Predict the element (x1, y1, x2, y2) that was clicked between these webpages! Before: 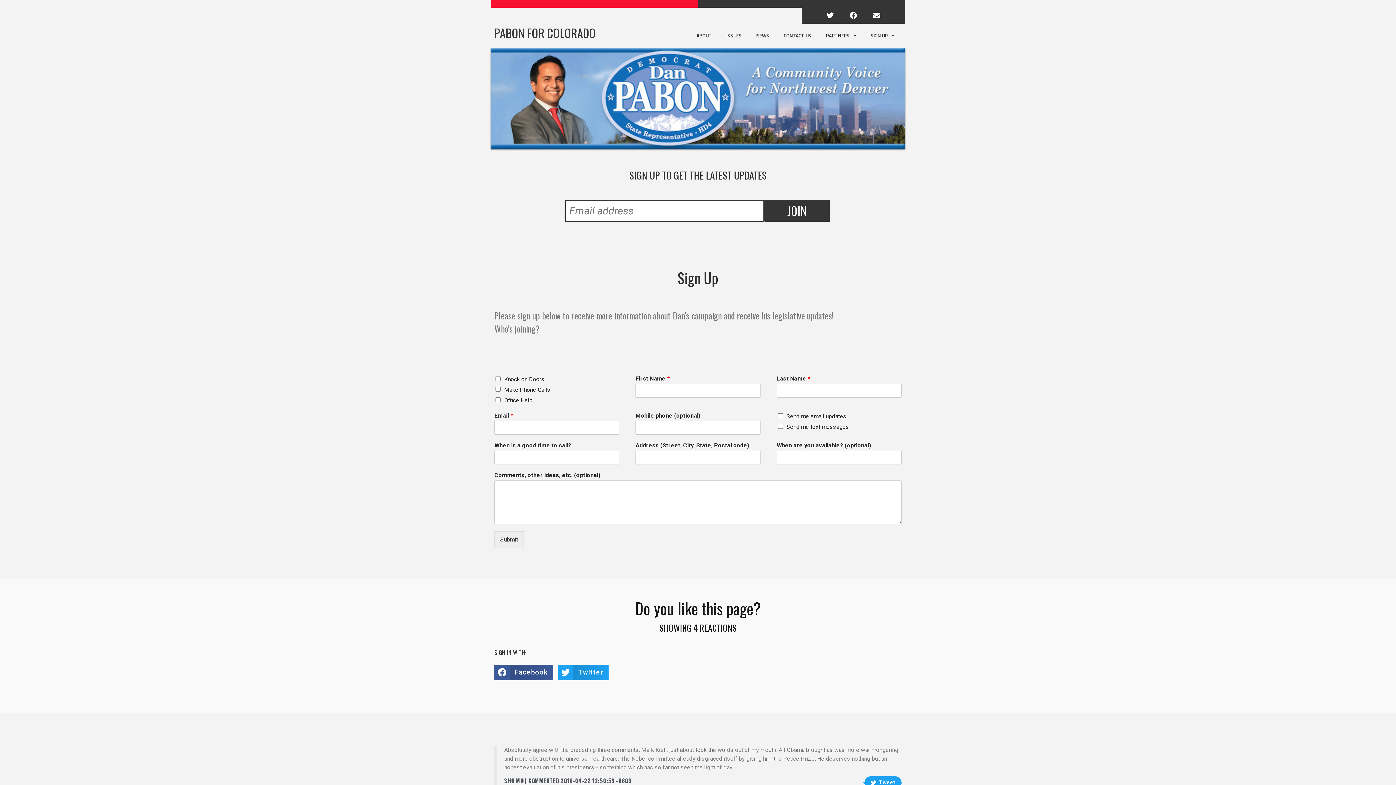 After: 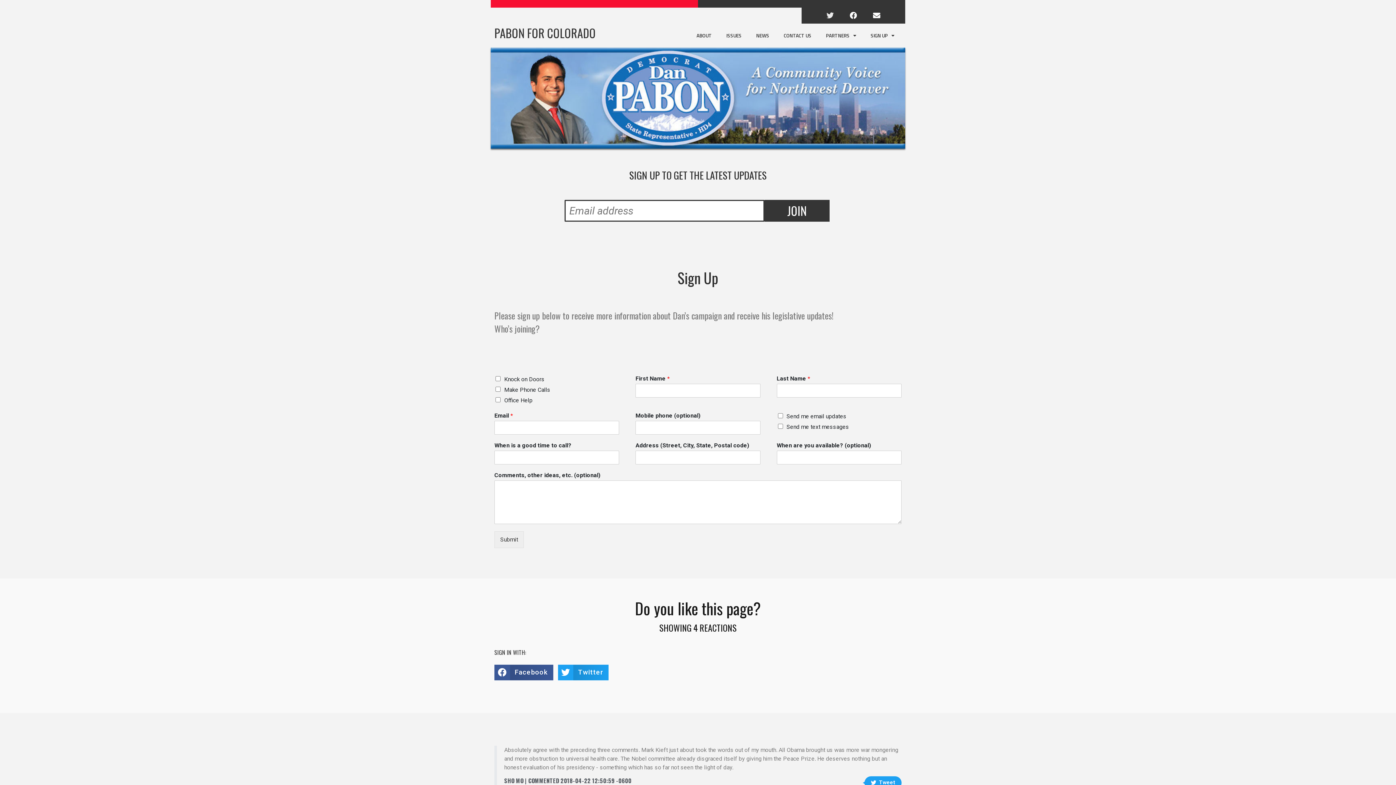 Action: label: Twitter bbox: (826, 11, 834, 20)